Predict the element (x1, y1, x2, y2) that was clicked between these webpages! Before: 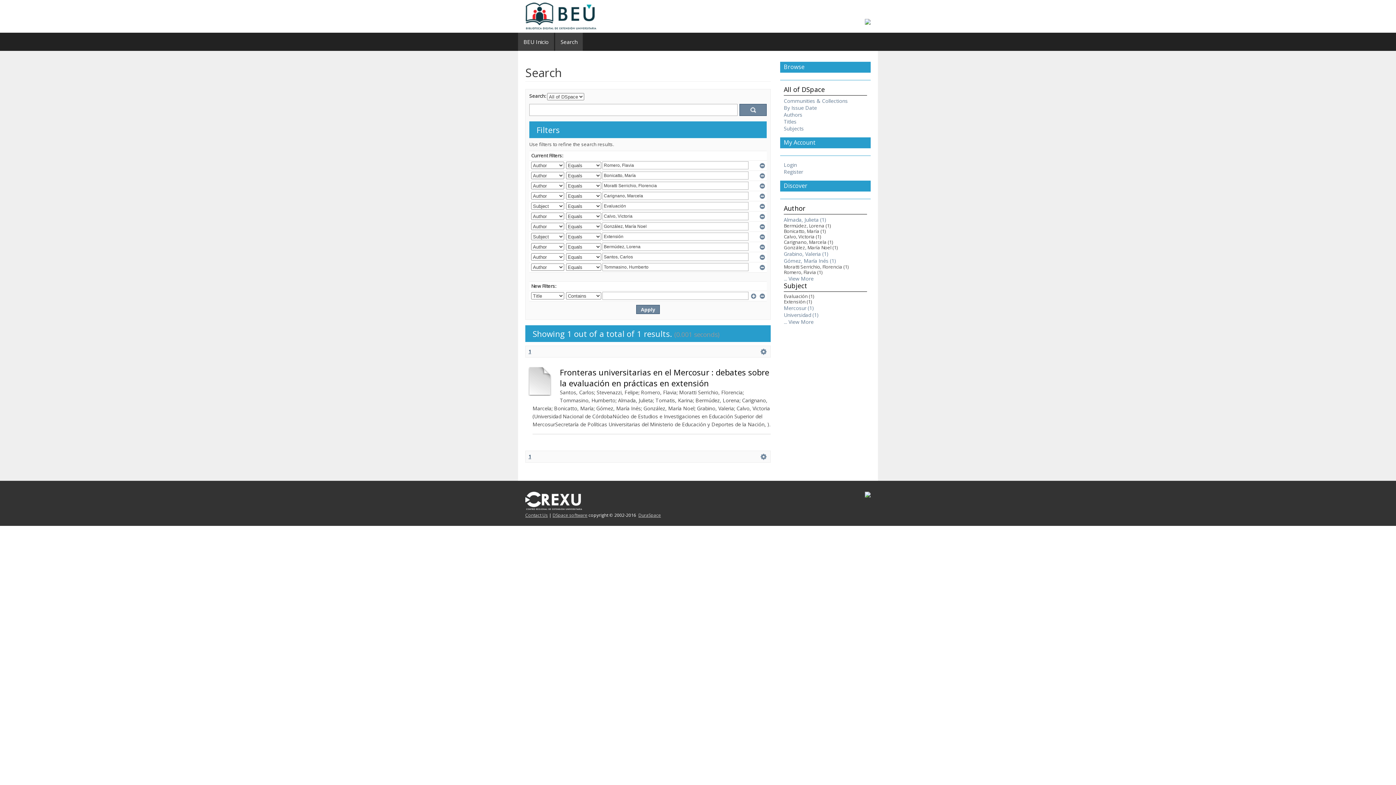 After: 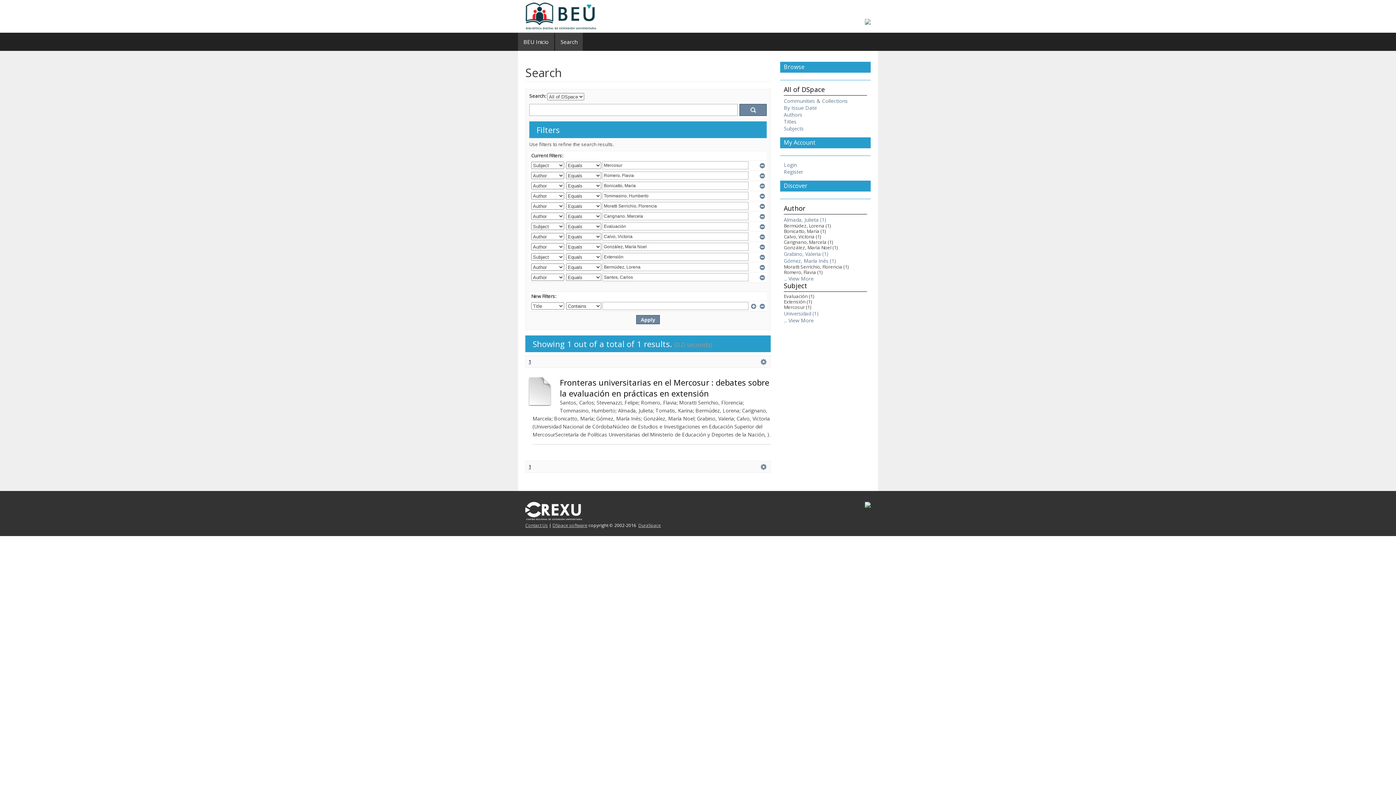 Action: bbox: (784, 304, 814, 311) label: Mercosur (1)